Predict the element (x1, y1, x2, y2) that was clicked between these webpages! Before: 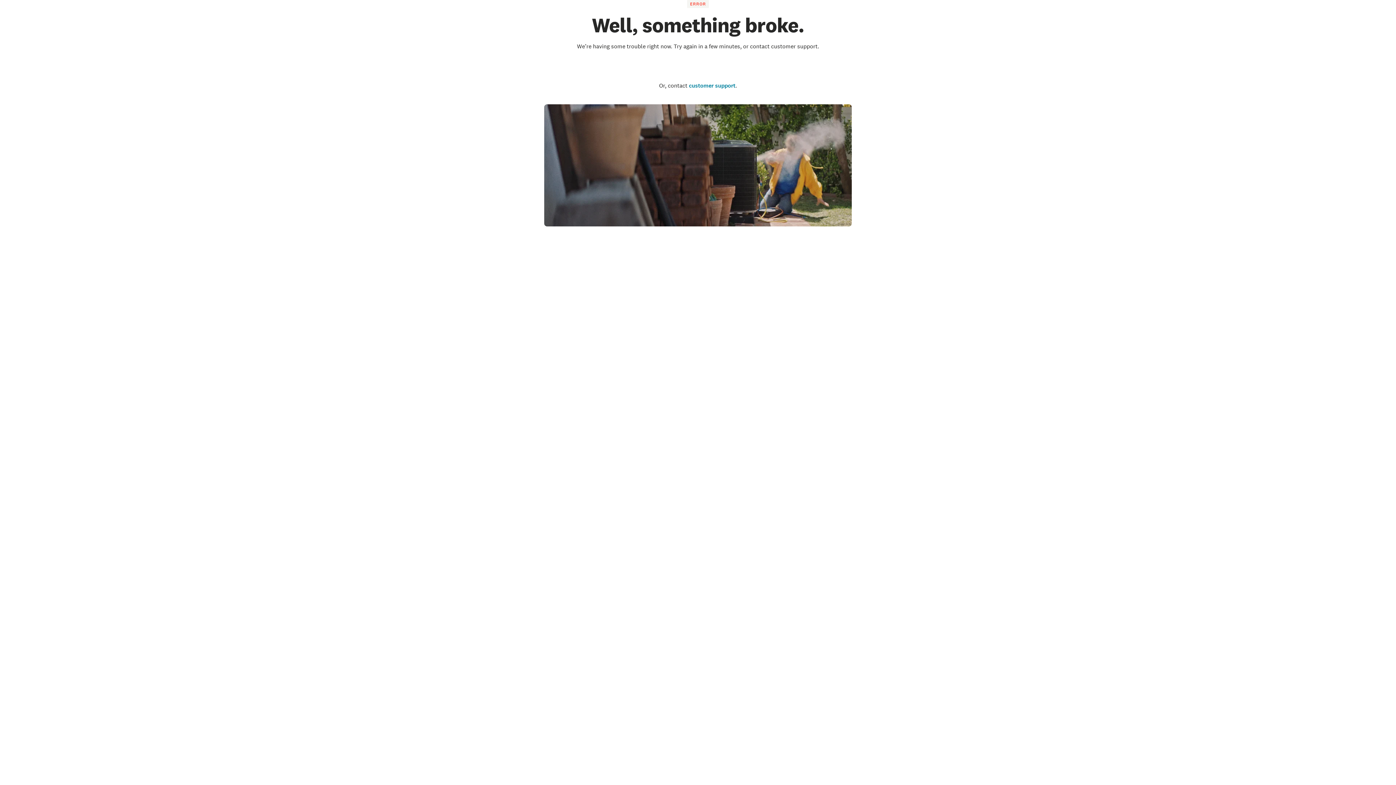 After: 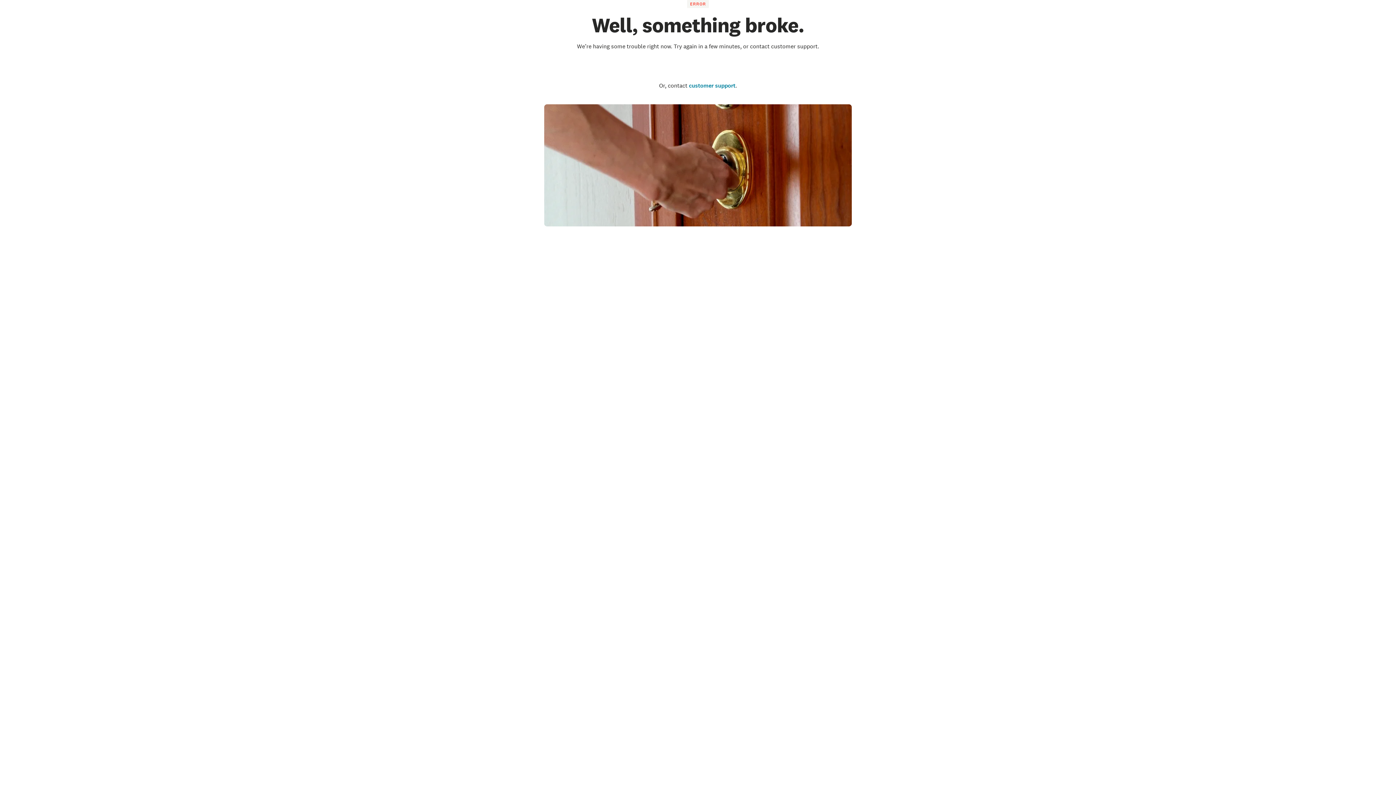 Action: label: Go to the homepage bbox: (671, 63, 724, 71)